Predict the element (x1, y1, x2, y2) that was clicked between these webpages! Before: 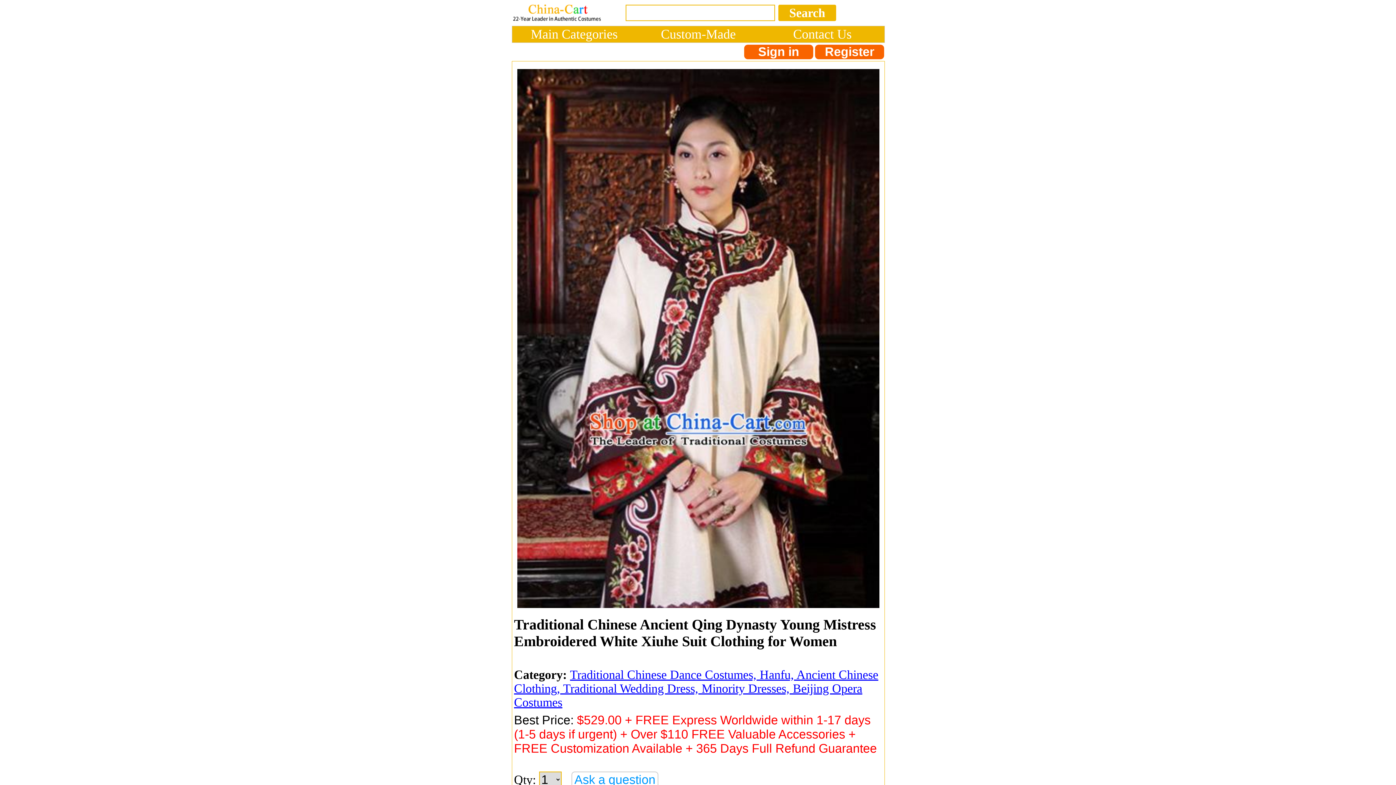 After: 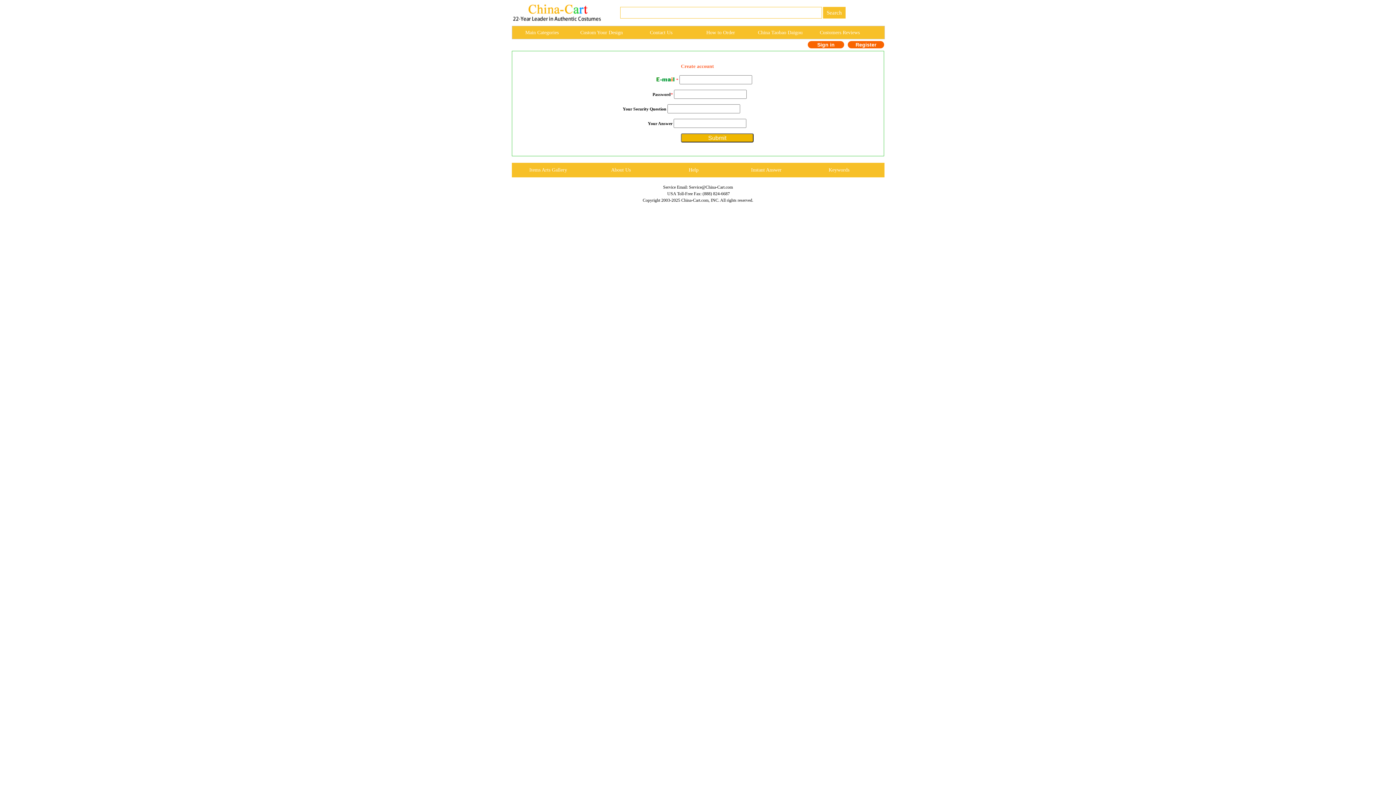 Action: label: Register bbox: (815, 44, 884, 59)